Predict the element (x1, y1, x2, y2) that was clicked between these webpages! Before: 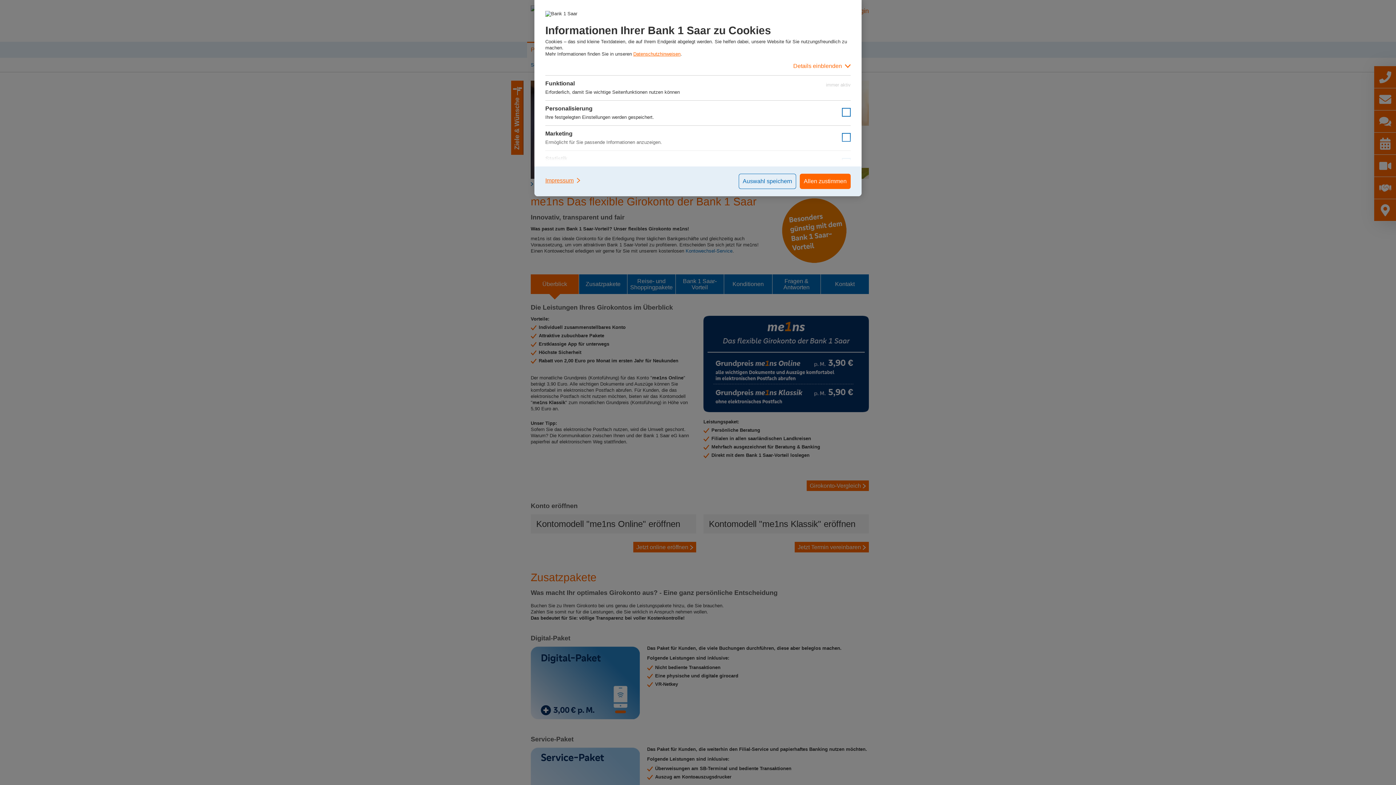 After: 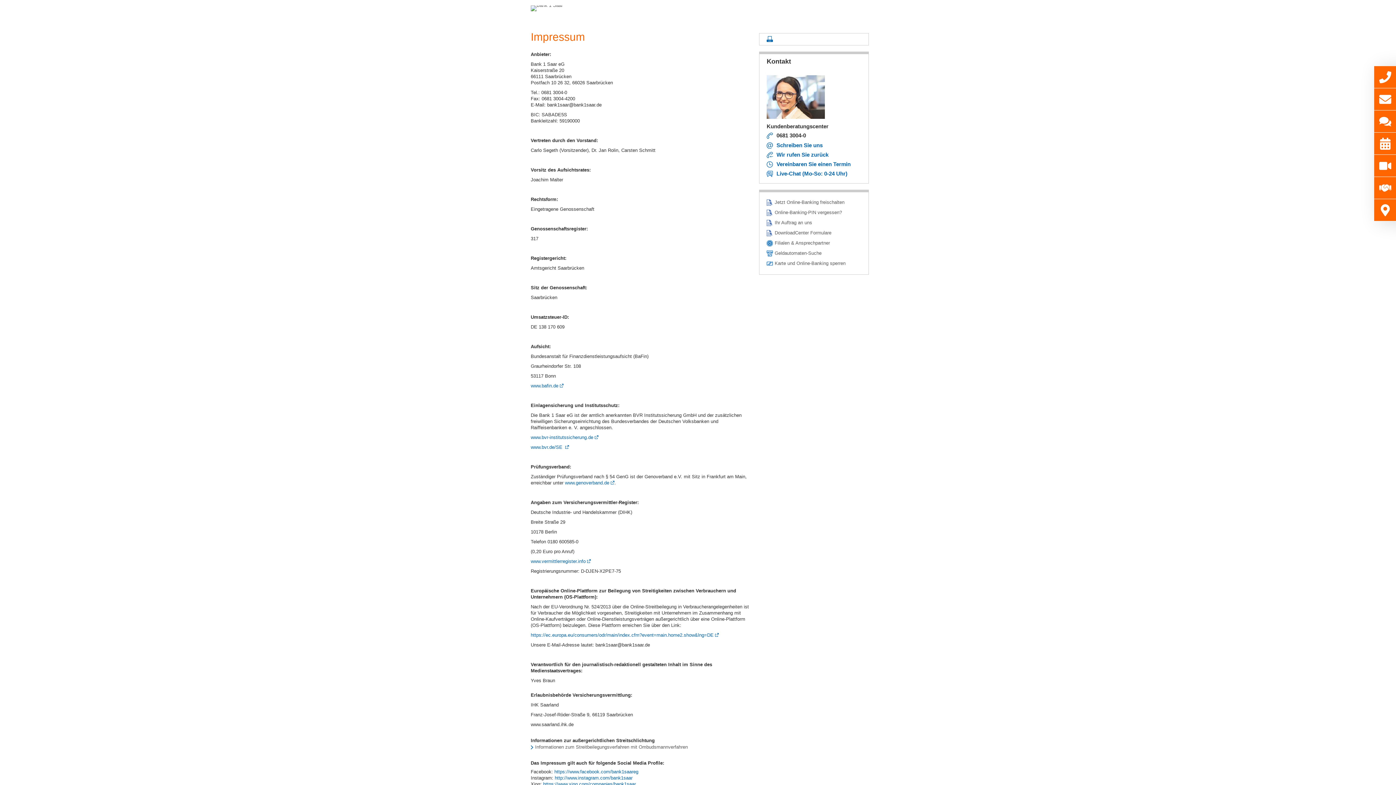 Action: label: Impressum bbox: (545, 173, 581, 187)